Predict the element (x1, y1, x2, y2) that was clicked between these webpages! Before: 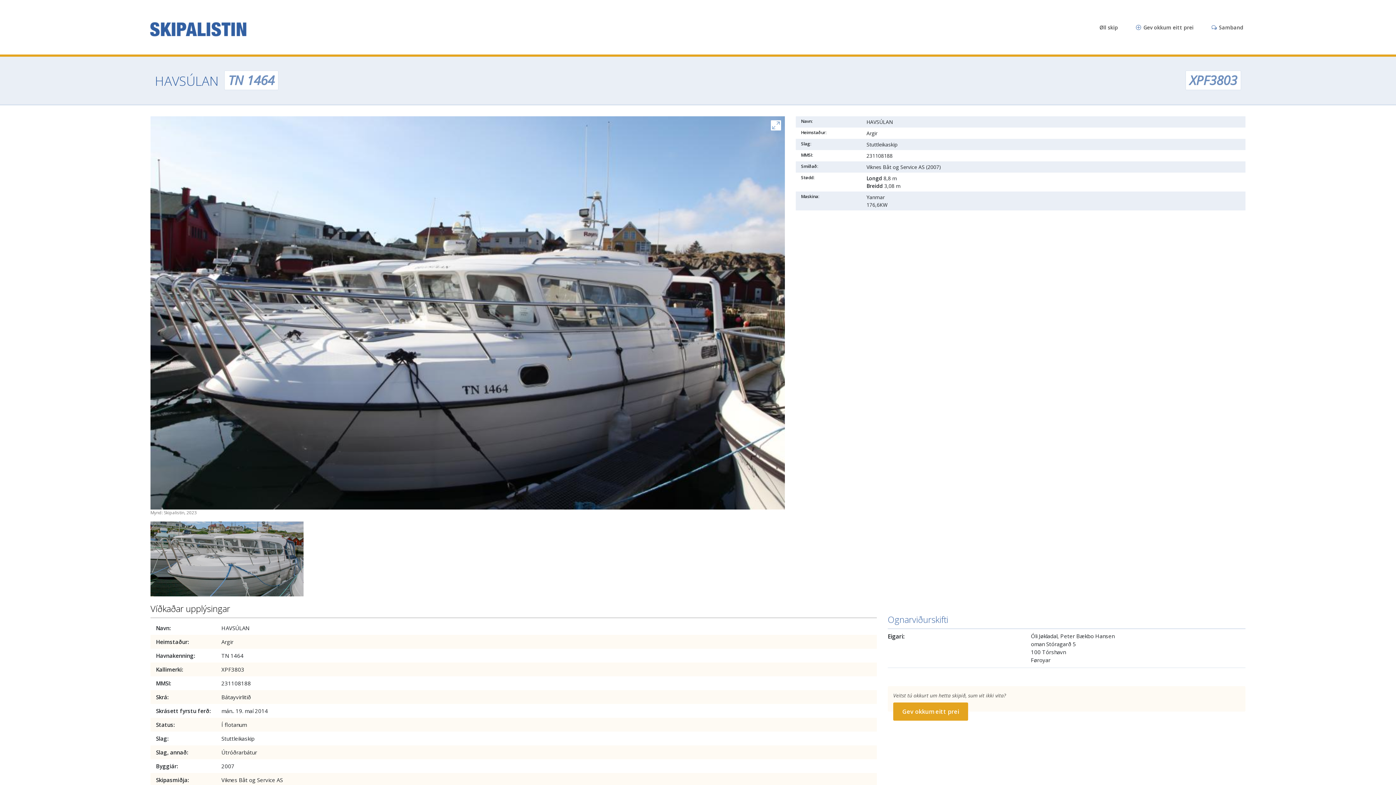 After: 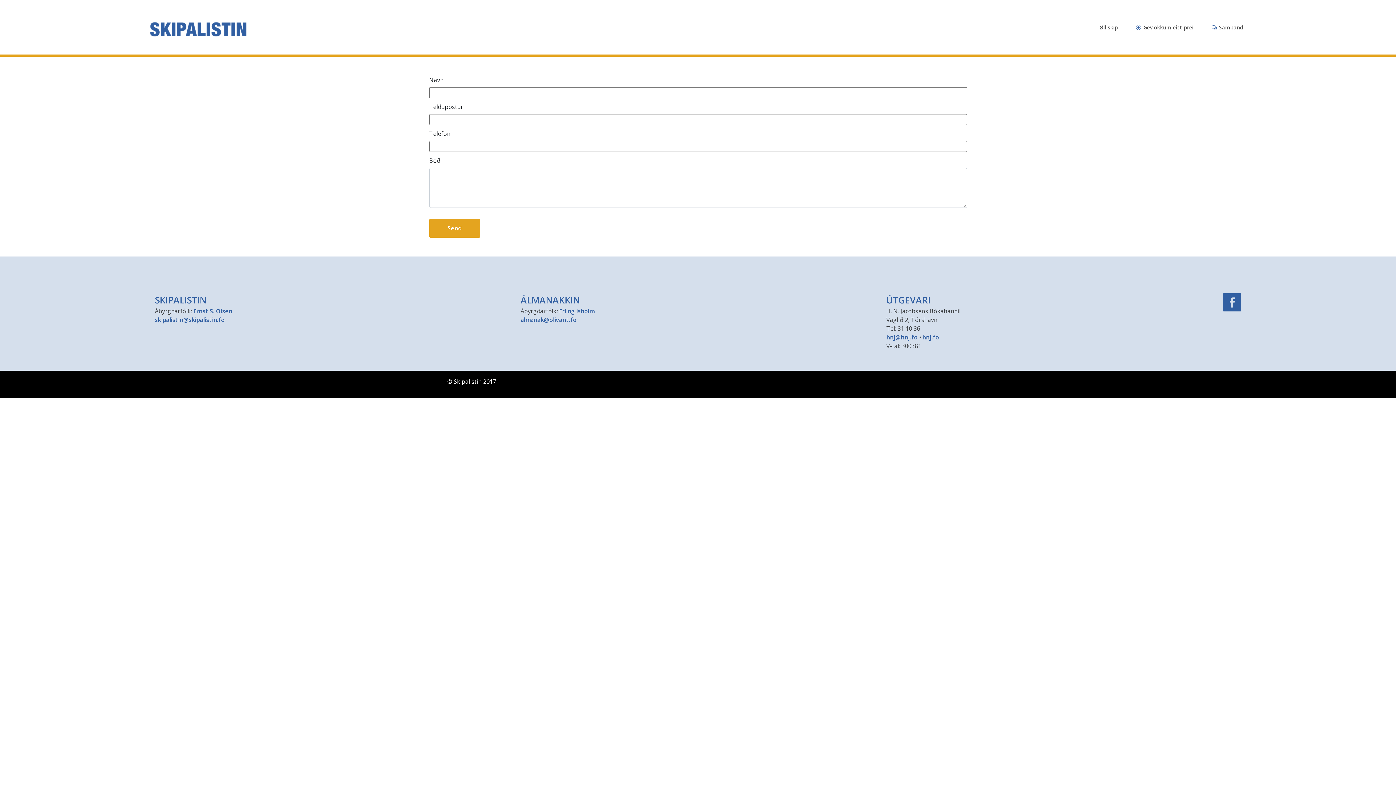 Action: label:  Samband bbox: (1209, 20, 1246, 34)